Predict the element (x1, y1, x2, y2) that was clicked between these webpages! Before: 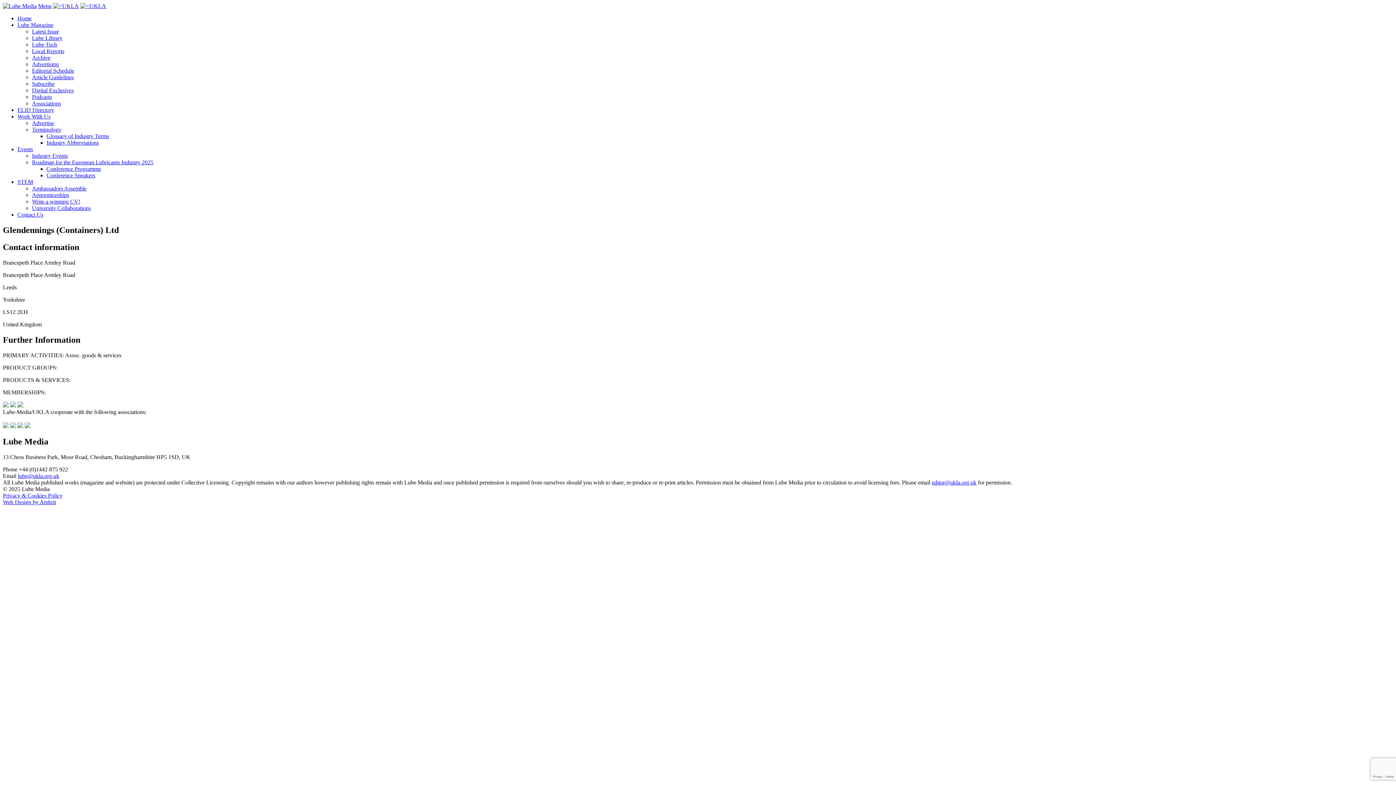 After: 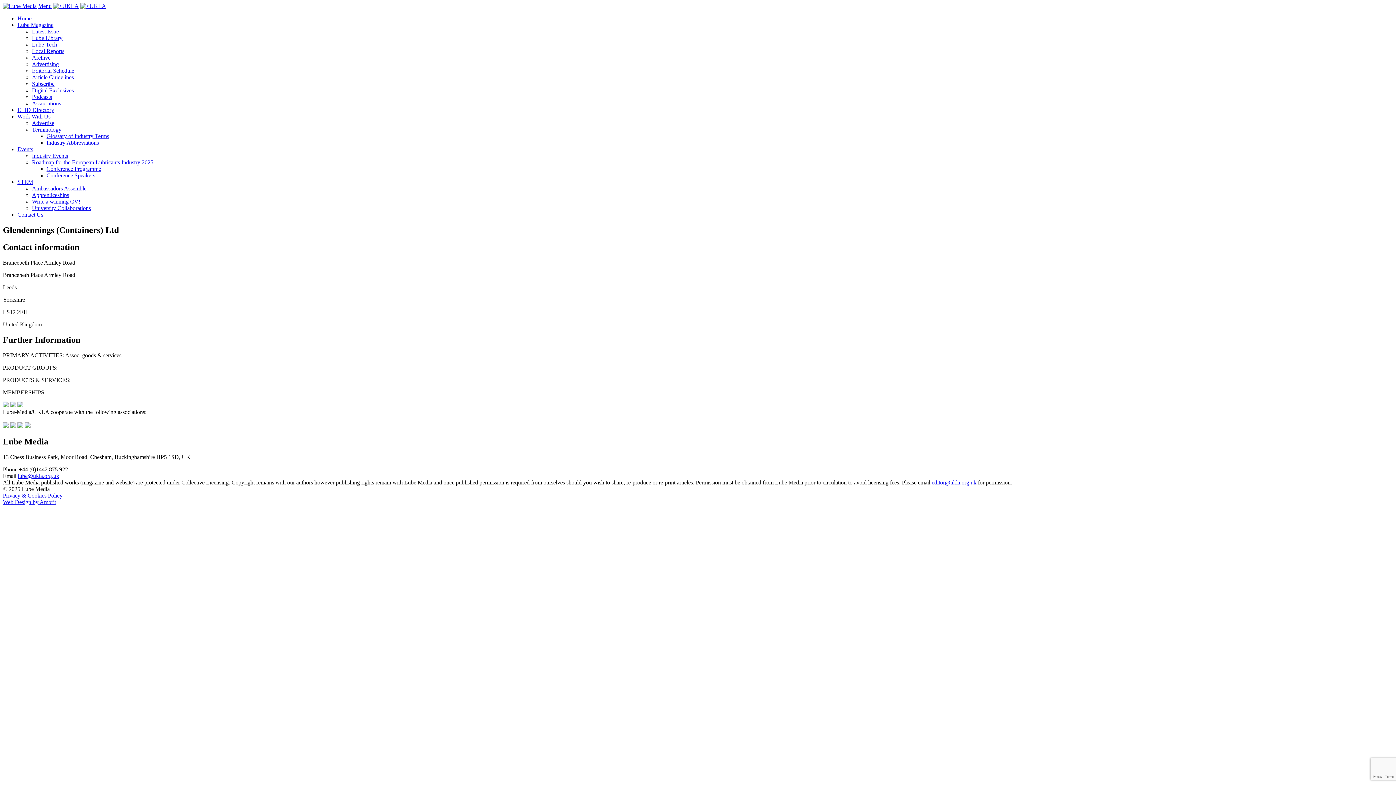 Action: label: lube@ukla.org.uk bbox: (17, 472, 59, 479)